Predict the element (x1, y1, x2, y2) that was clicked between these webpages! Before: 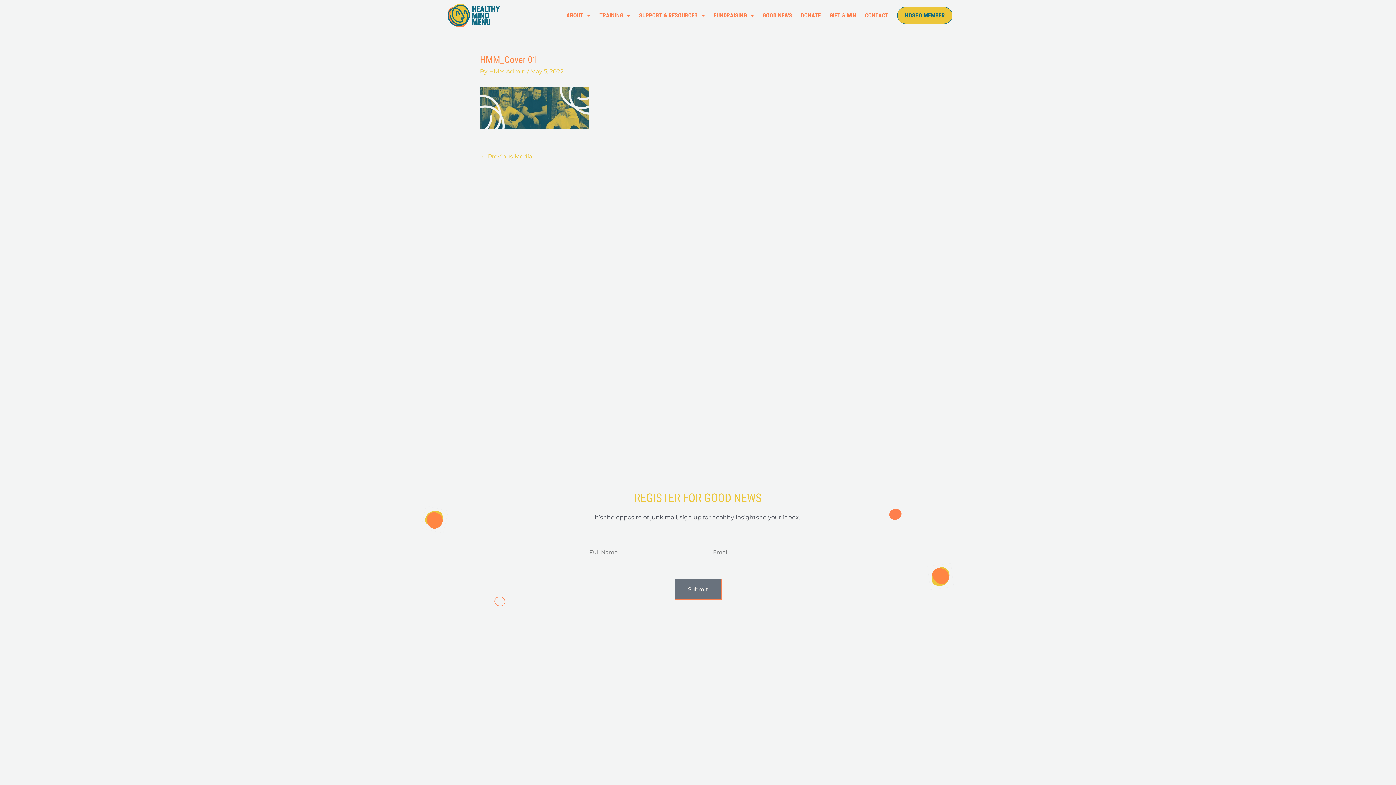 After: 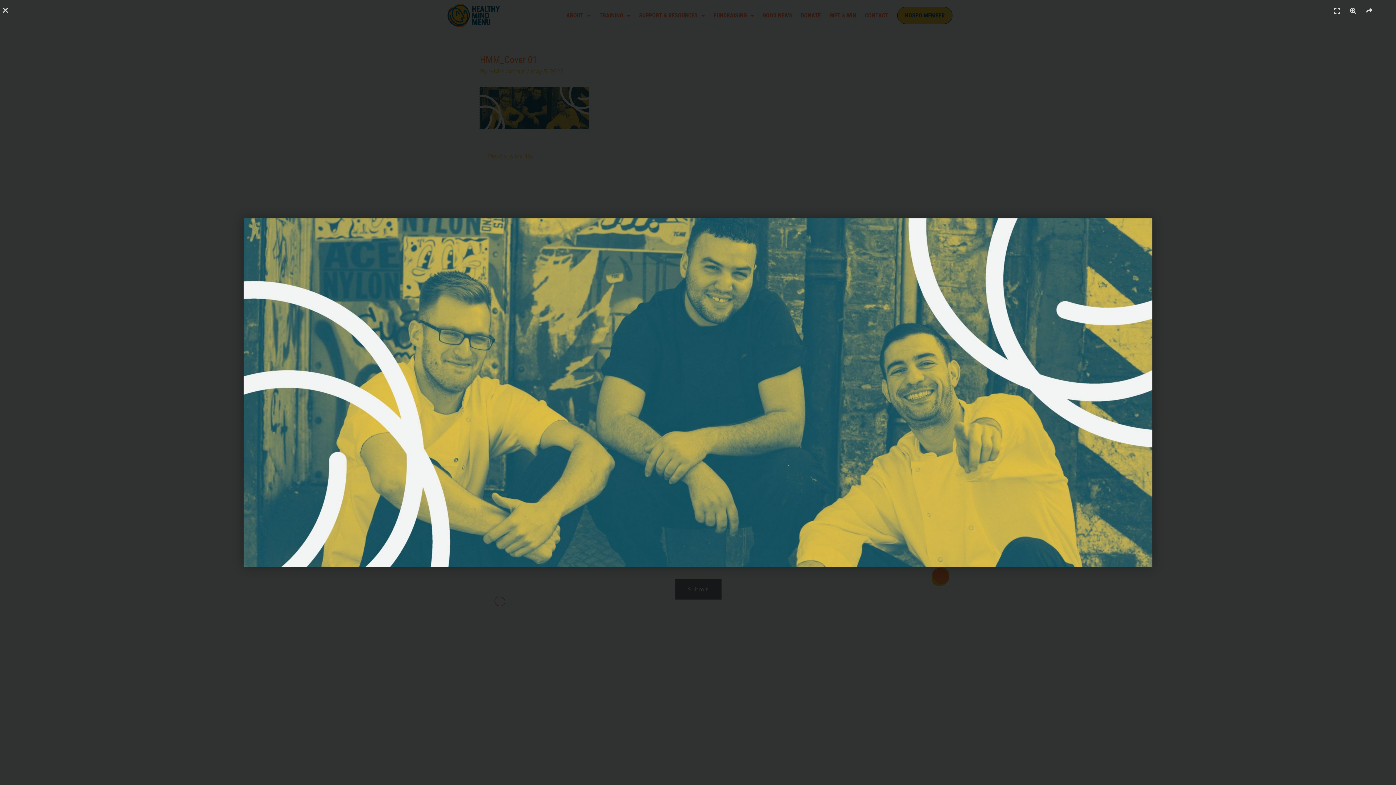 Action: bbox: (480, 104, 589, 111)